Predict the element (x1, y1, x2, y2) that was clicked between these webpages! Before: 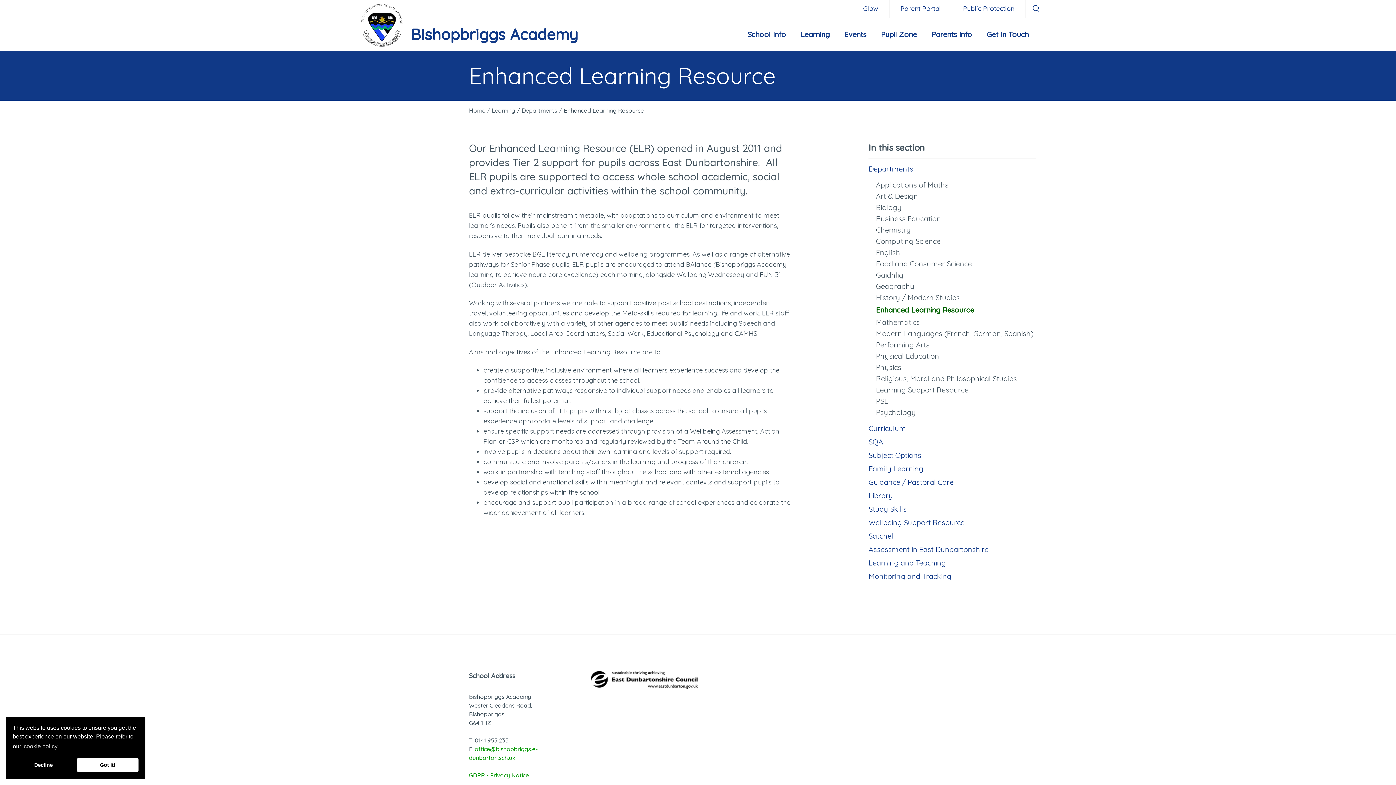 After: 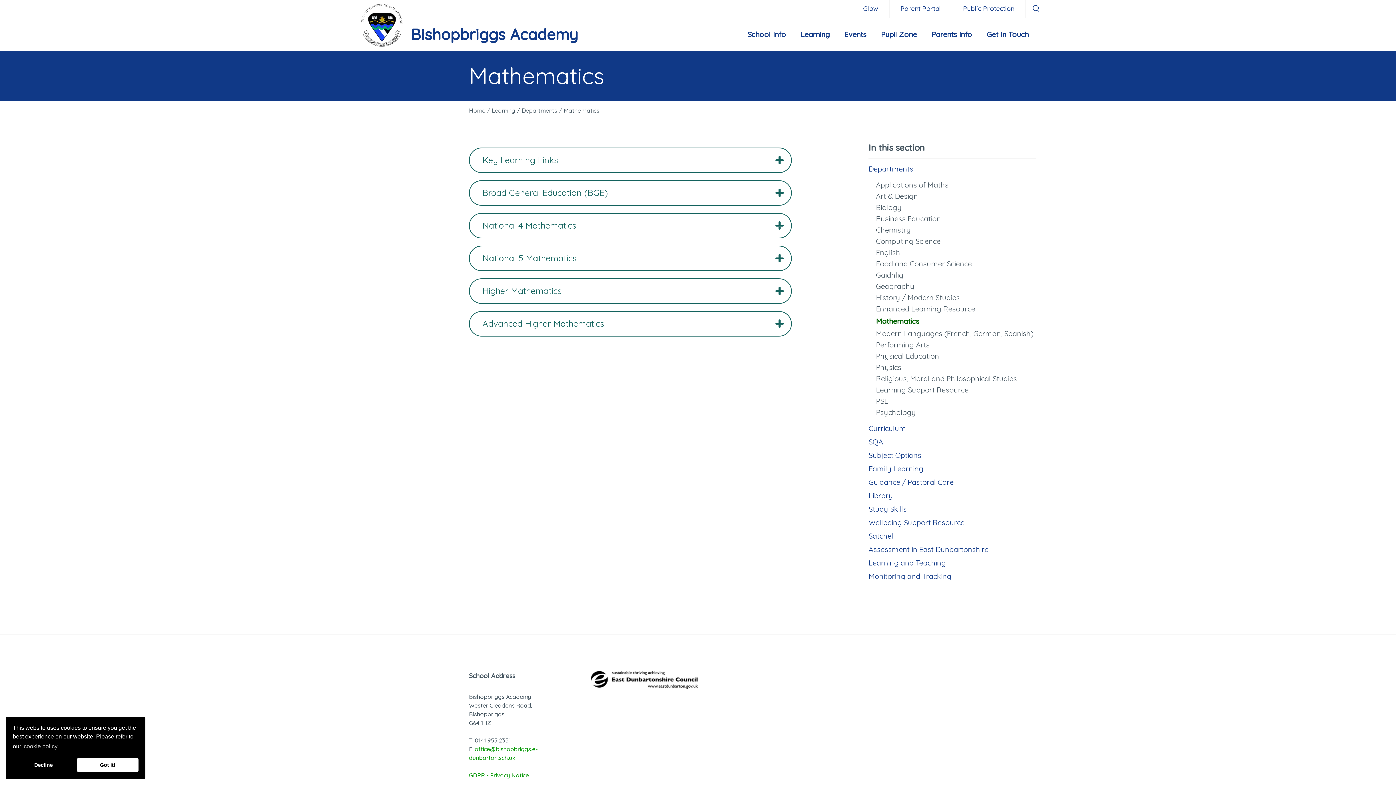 Action: label: Mathematics bbox: (868, 316, 1036, 328)